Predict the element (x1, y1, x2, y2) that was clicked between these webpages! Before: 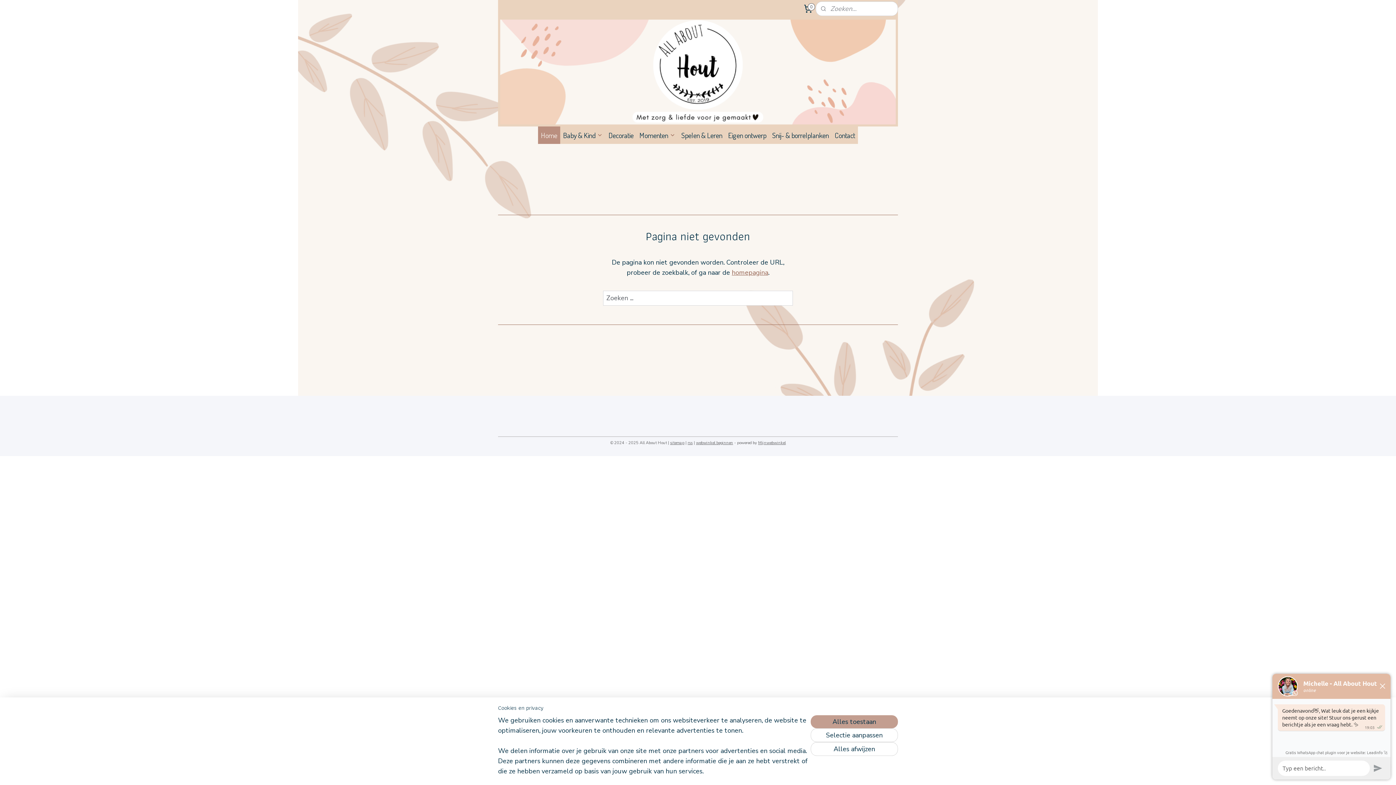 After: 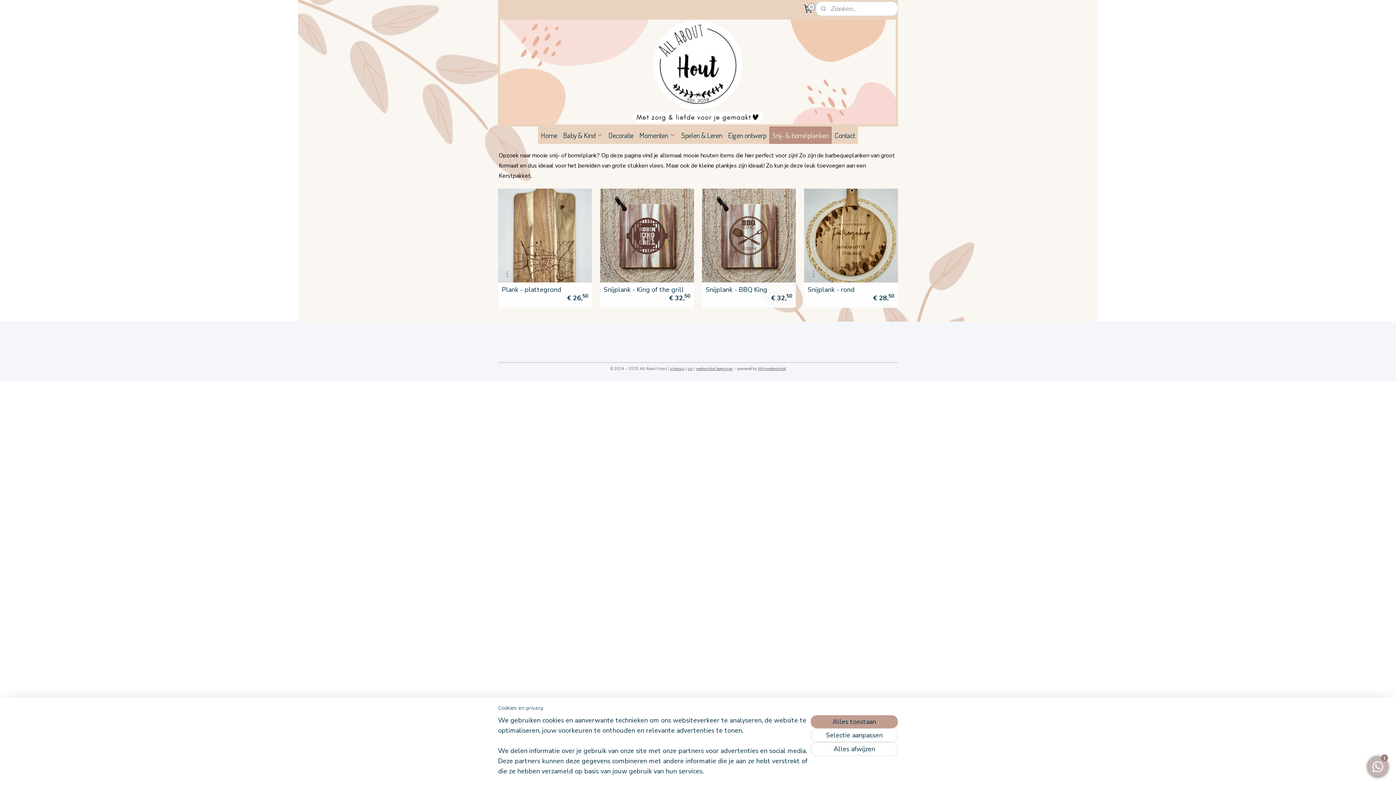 Action: bbox: (769, 126, 832, 144) label: Snij- & borrelplanken